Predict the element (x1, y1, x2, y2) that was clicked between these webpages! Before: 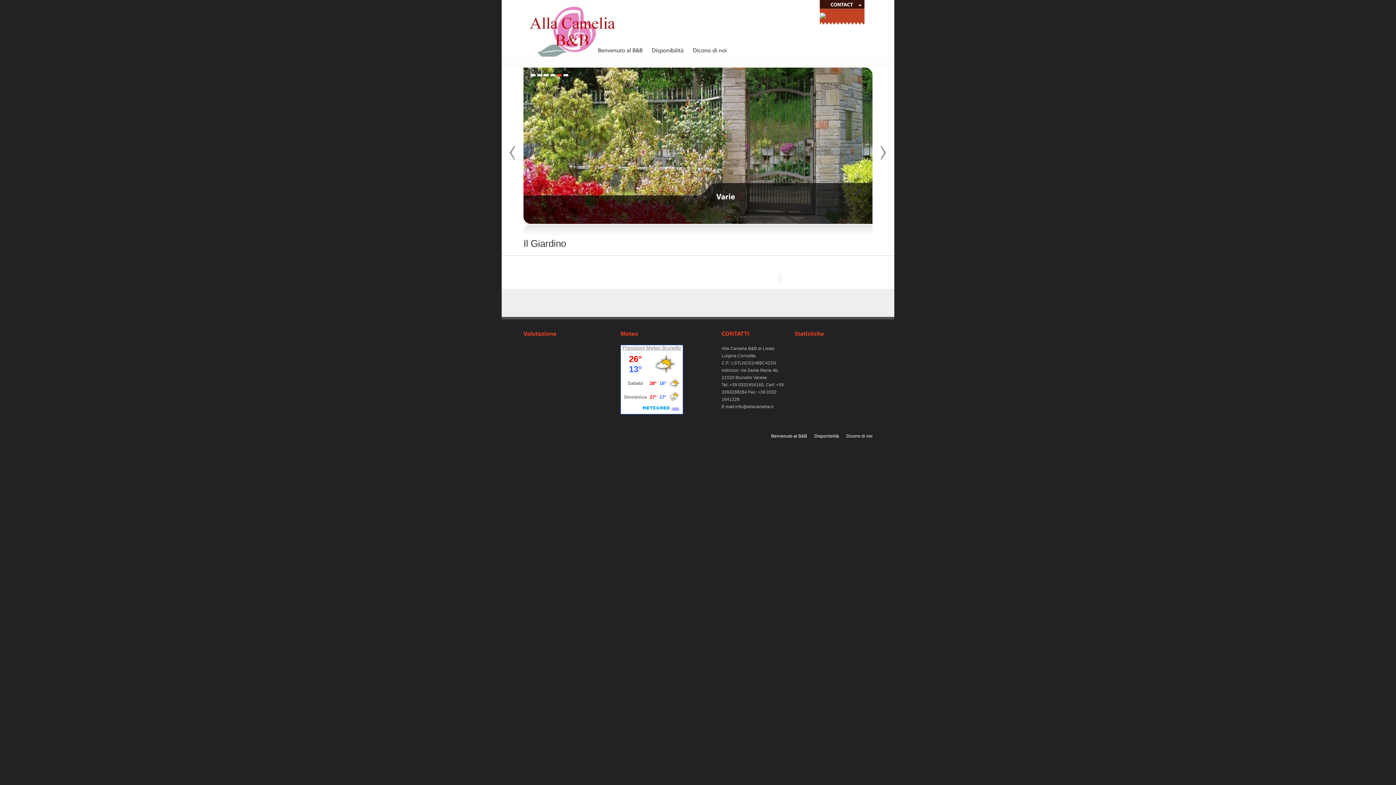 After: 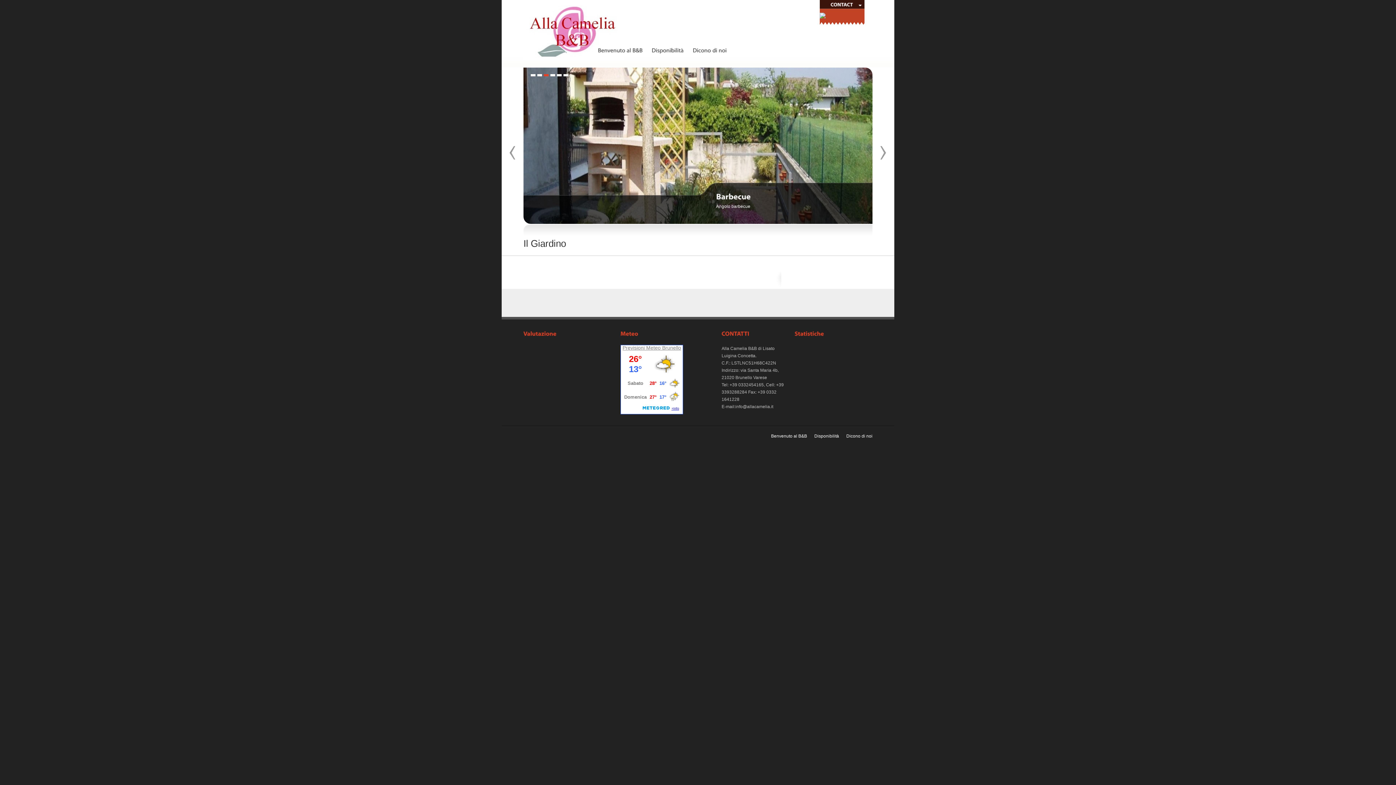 Action: bbox: (530, 74, 535, 76)